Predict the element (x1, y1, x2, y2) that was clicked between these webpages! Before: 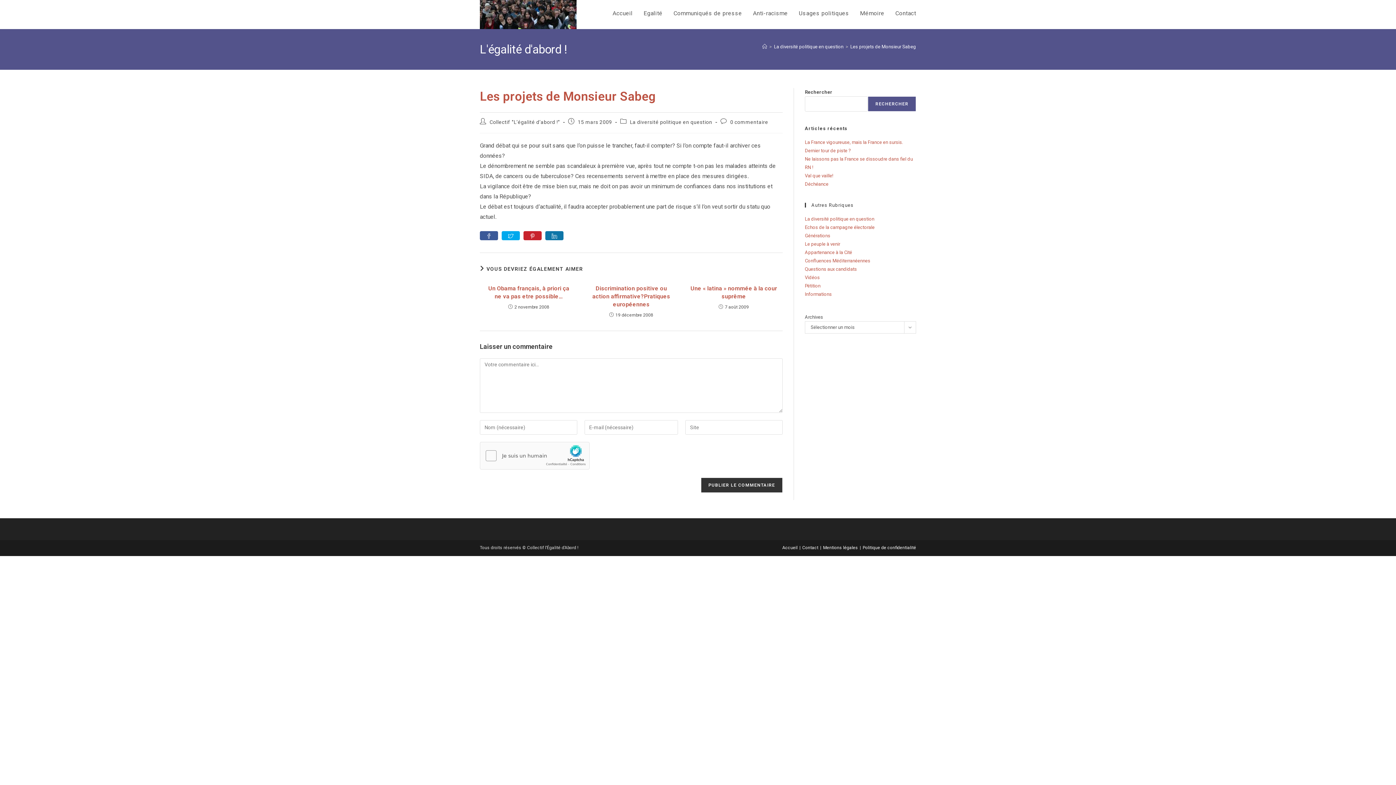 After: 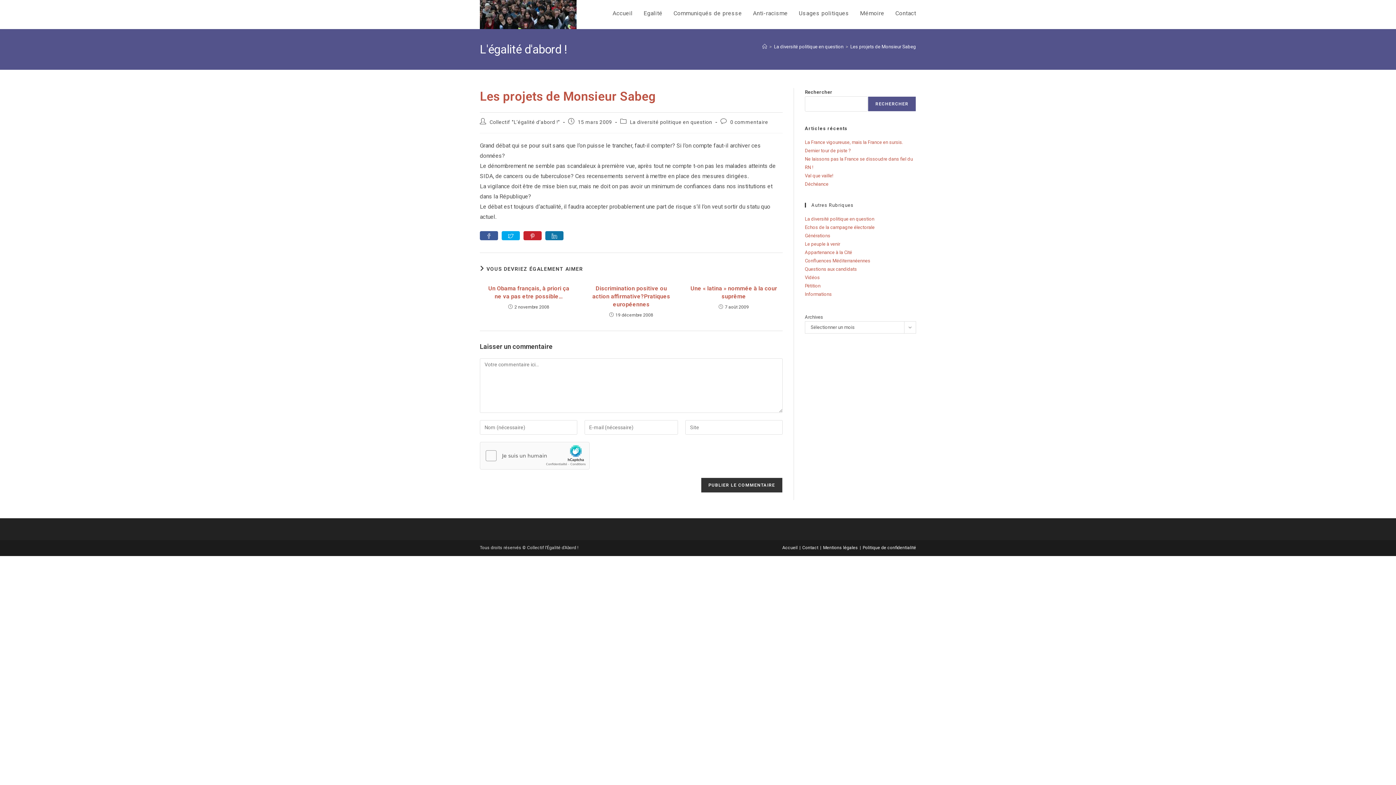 Action: bbox: (545, 231, 563, 240)